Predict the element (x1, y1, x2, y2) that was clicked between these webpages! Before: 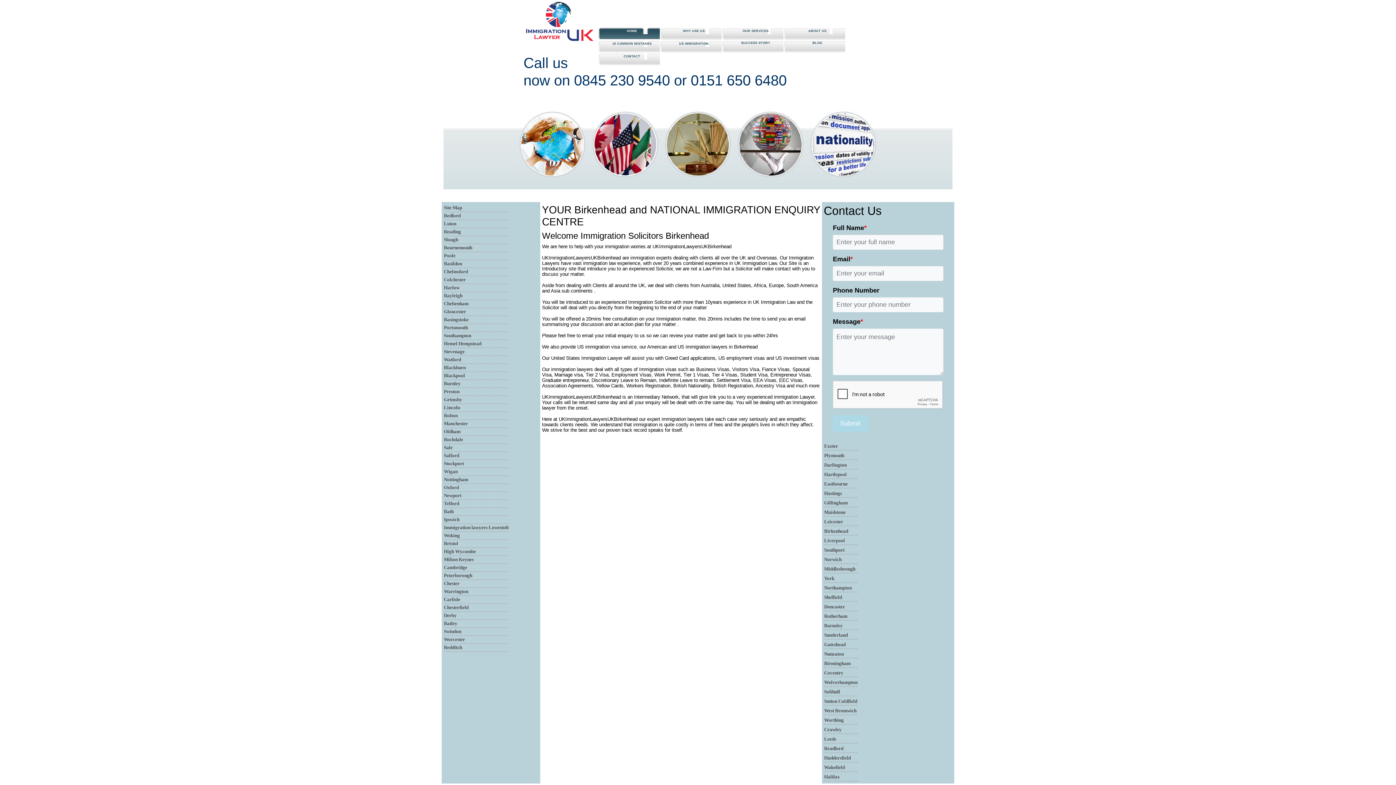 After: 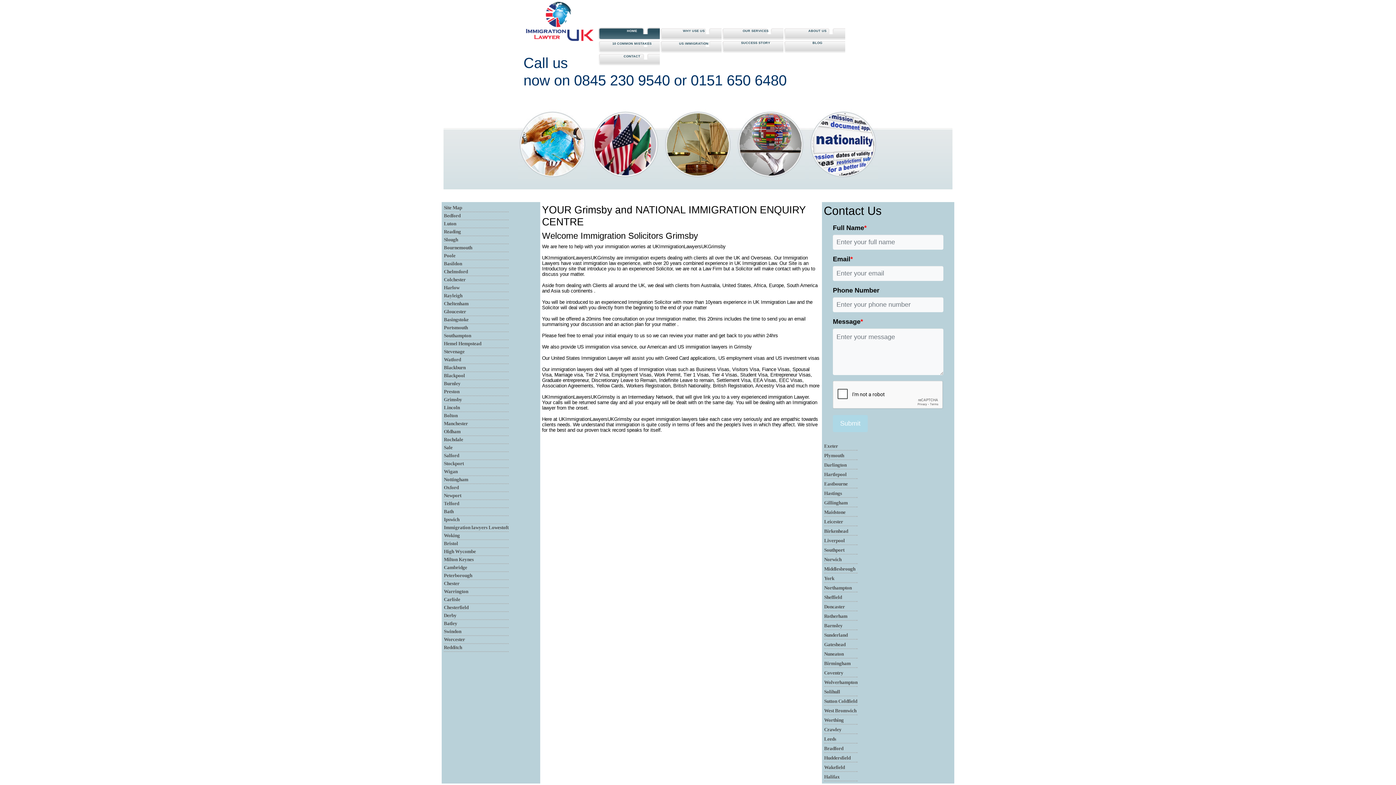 Action: bbox: (444, 397, 462, 402) label: Grimsby